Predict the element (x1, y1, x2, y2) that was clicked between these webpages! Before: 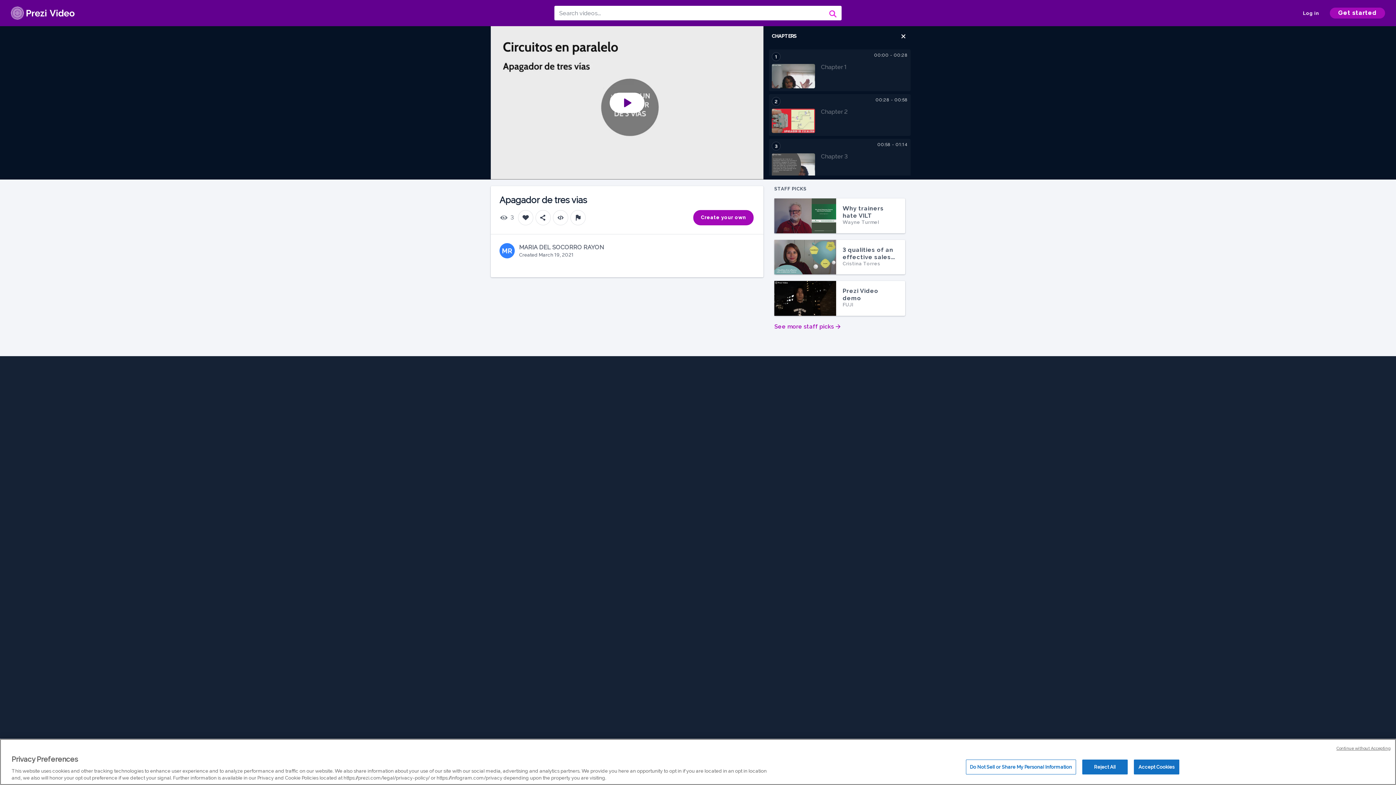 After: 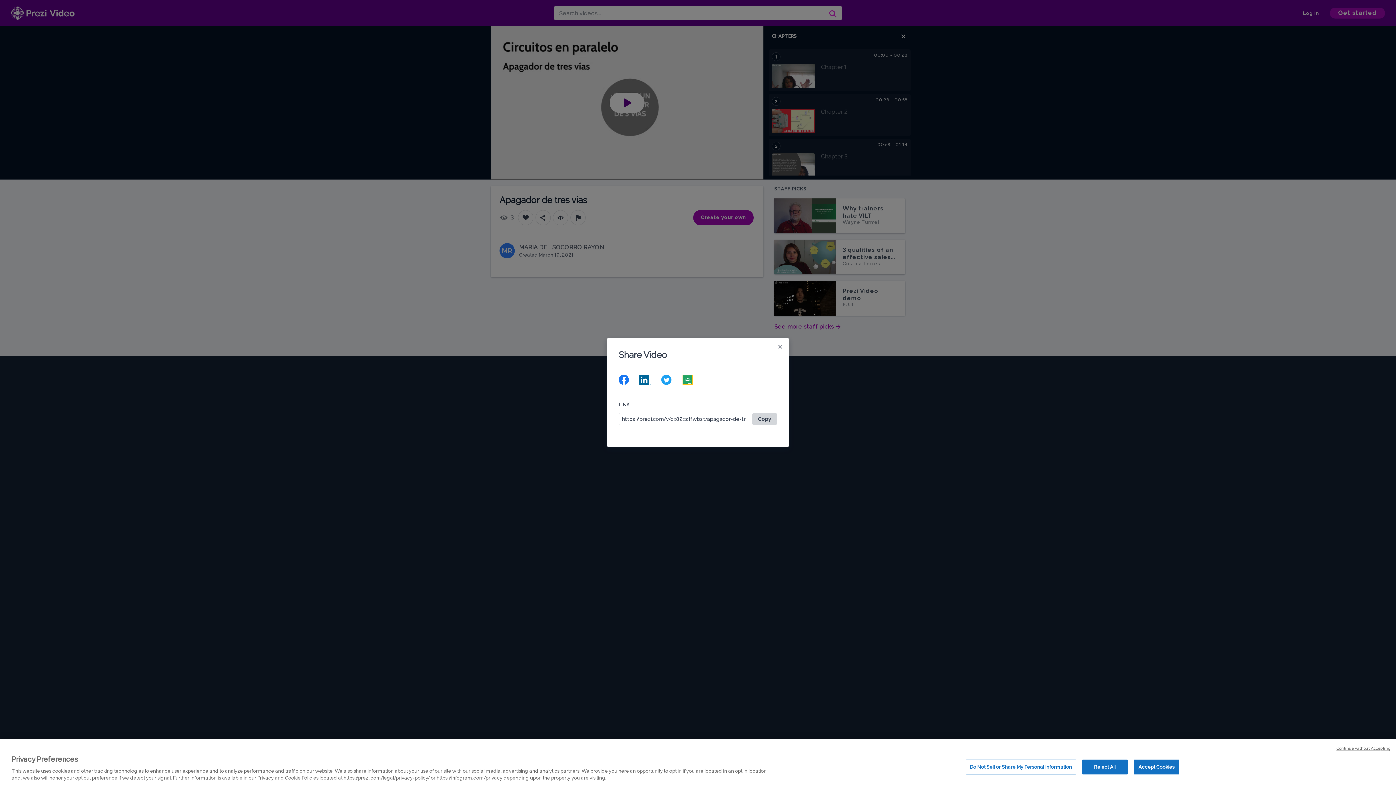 Action: bbox: (535, 210, 550, 225)